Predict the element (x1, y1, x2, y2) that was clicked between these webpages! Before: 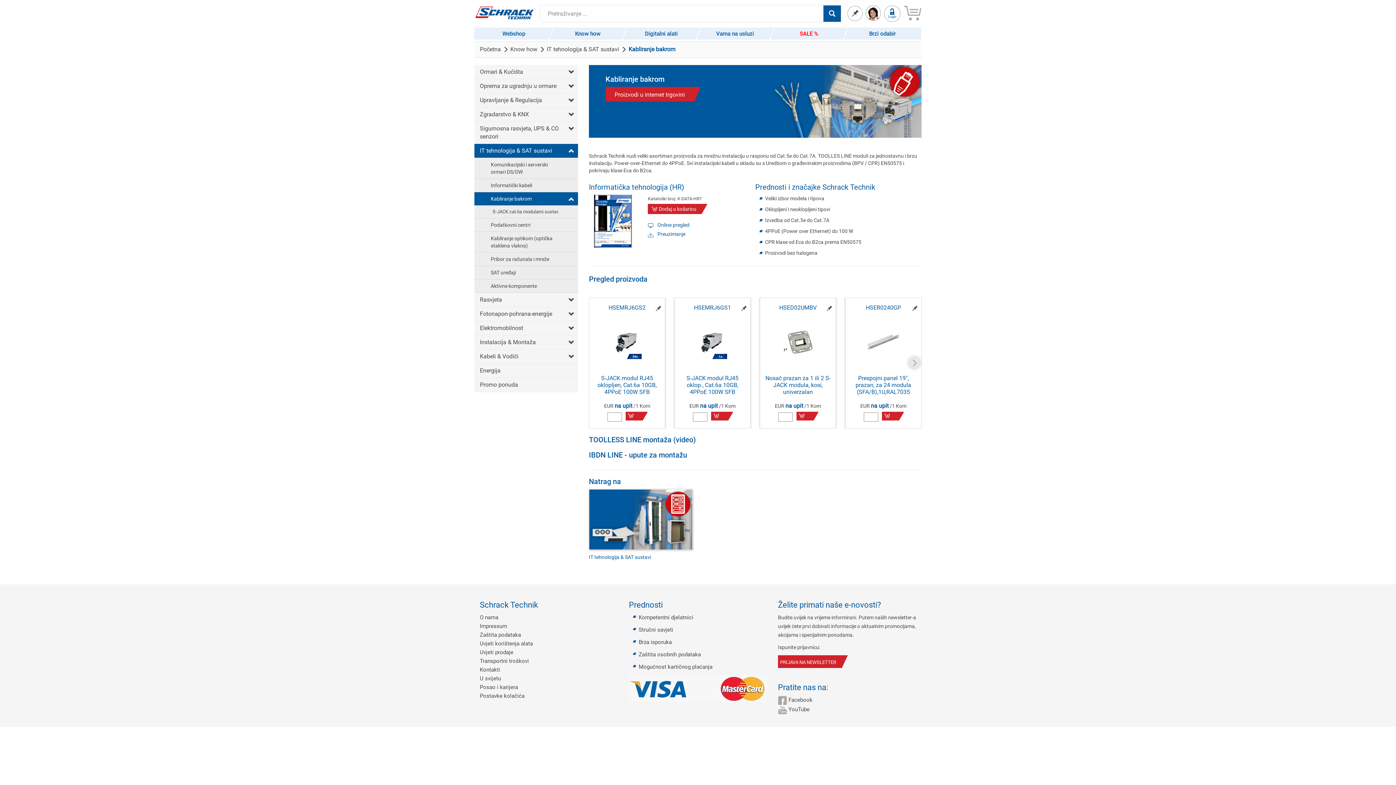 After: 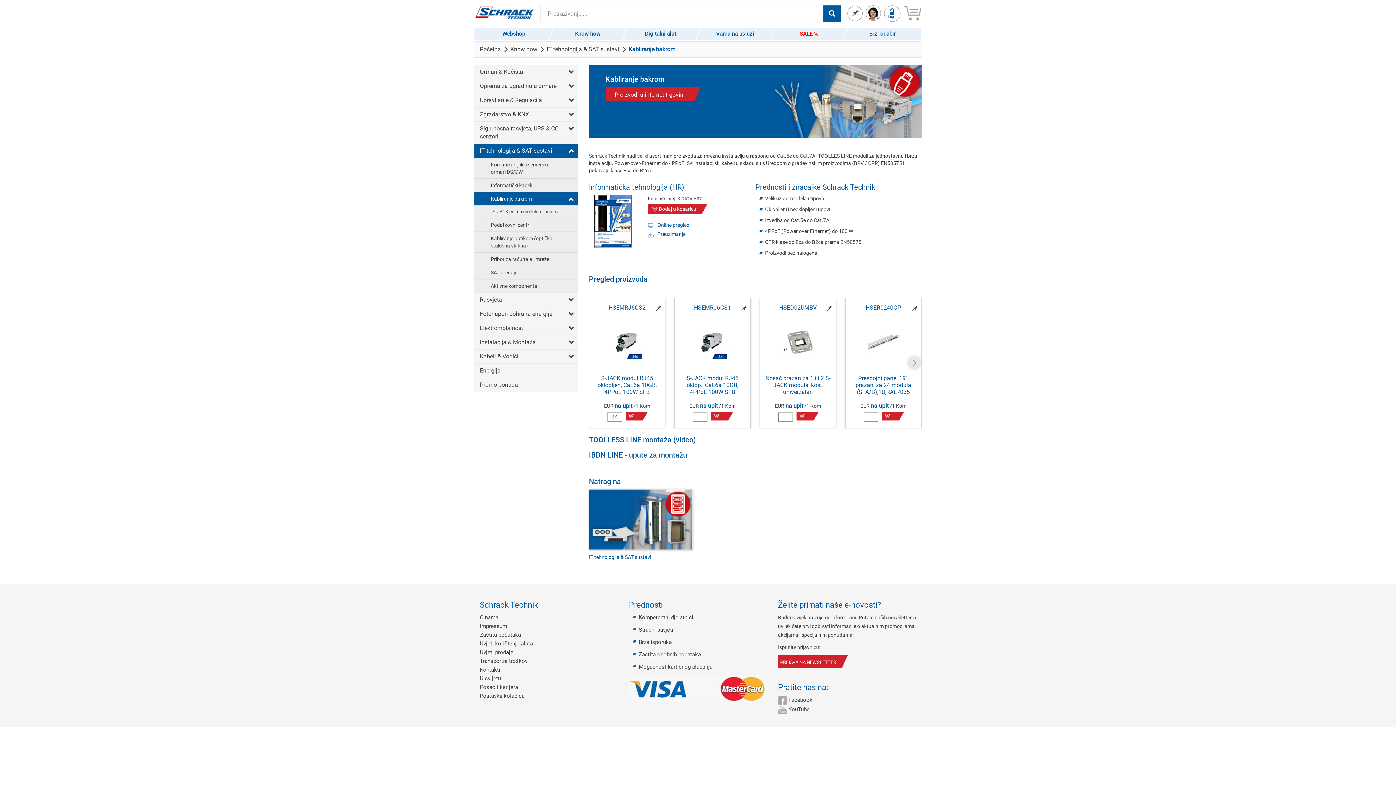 Action: bbox: (625, 411, 641, 420)